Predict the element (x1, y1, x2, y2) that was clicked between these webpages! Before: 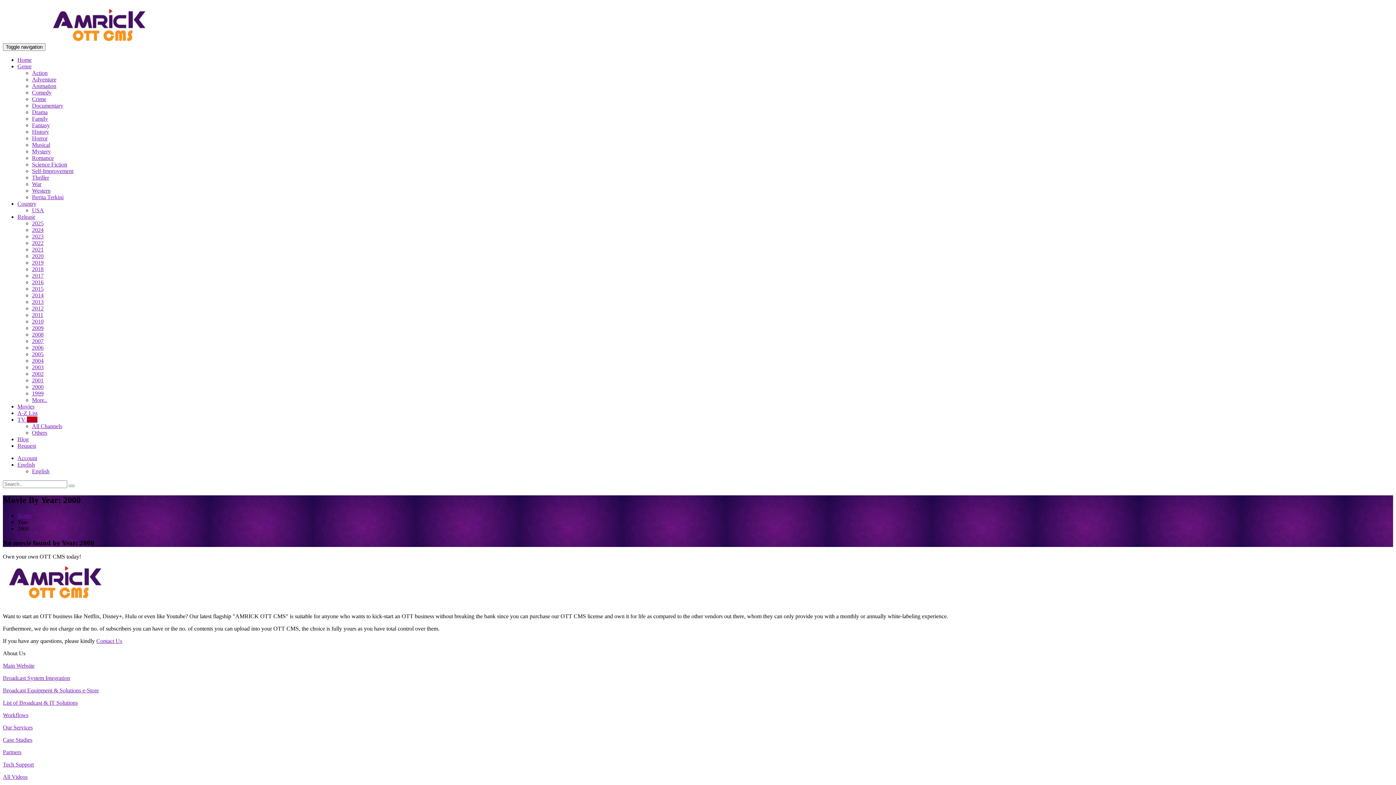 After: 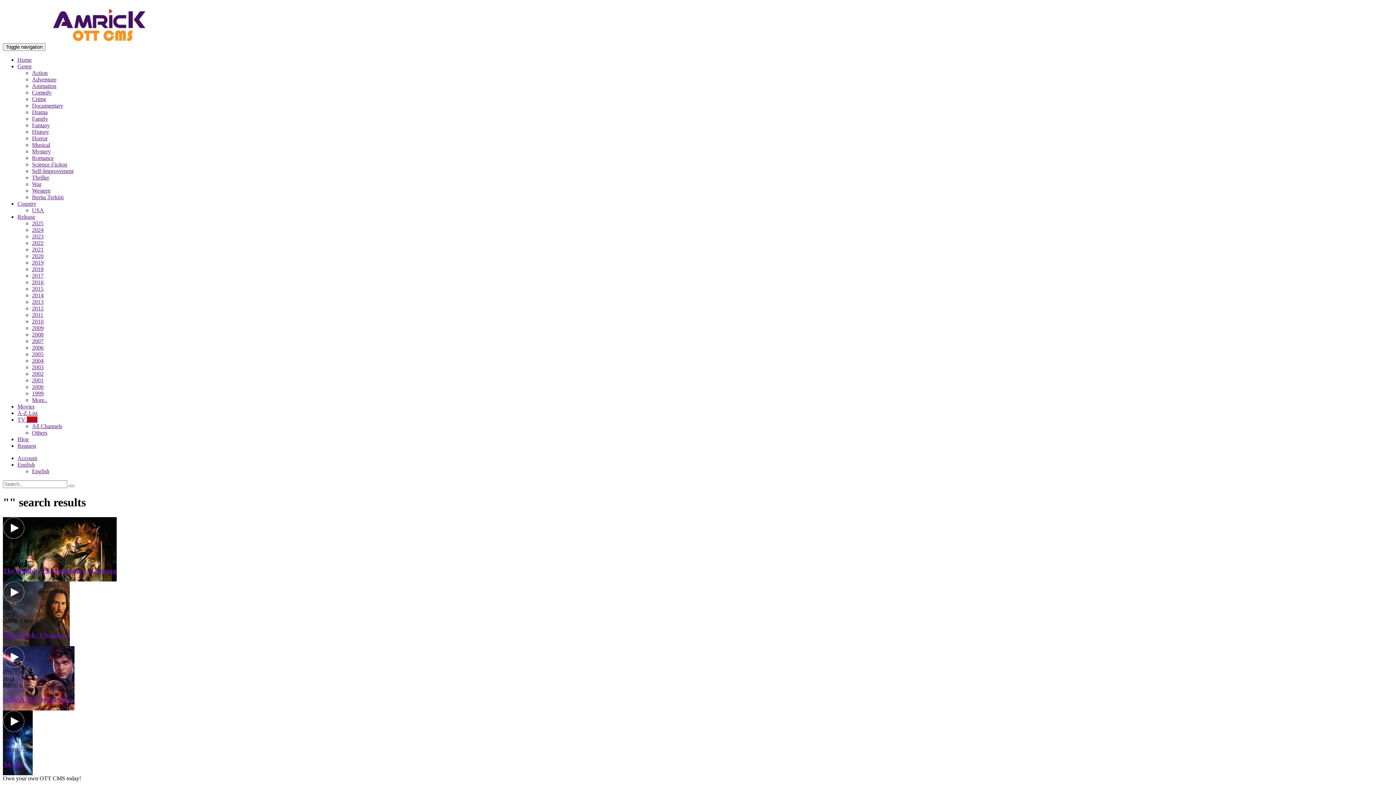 Action: bbox: (68, 485, 74, 487)